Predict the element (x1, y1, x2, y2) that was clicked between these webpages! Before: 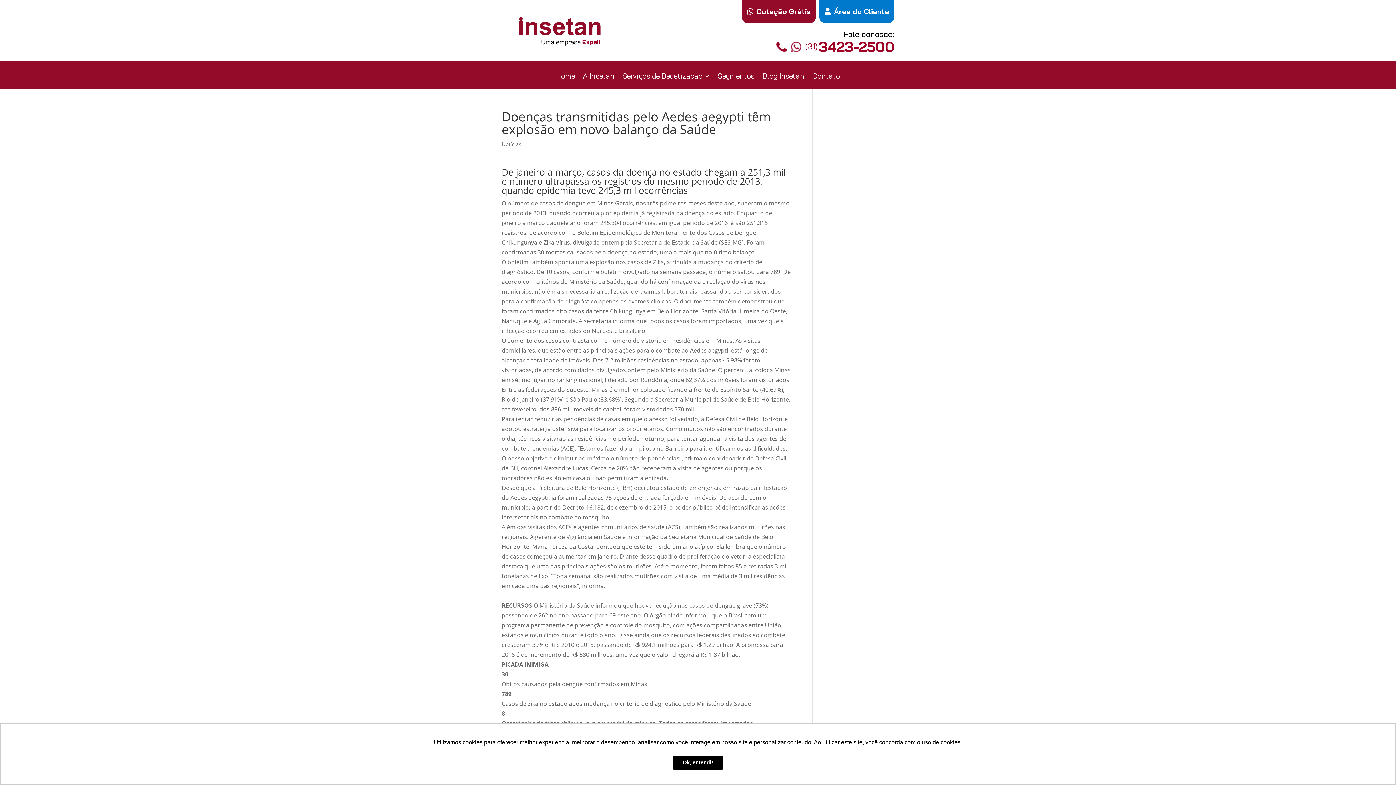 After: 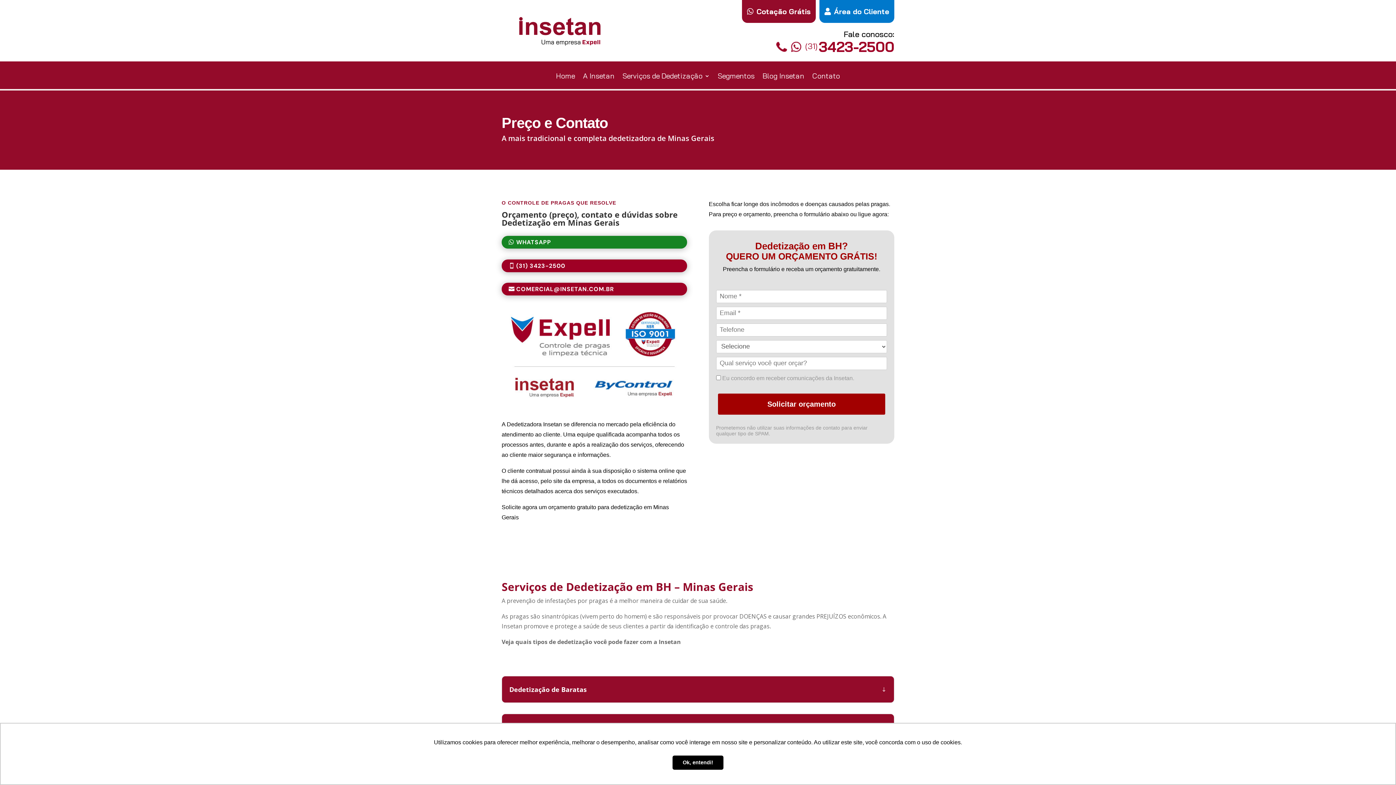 Action: bbox: (812, 73, 840, 89) label: Contato